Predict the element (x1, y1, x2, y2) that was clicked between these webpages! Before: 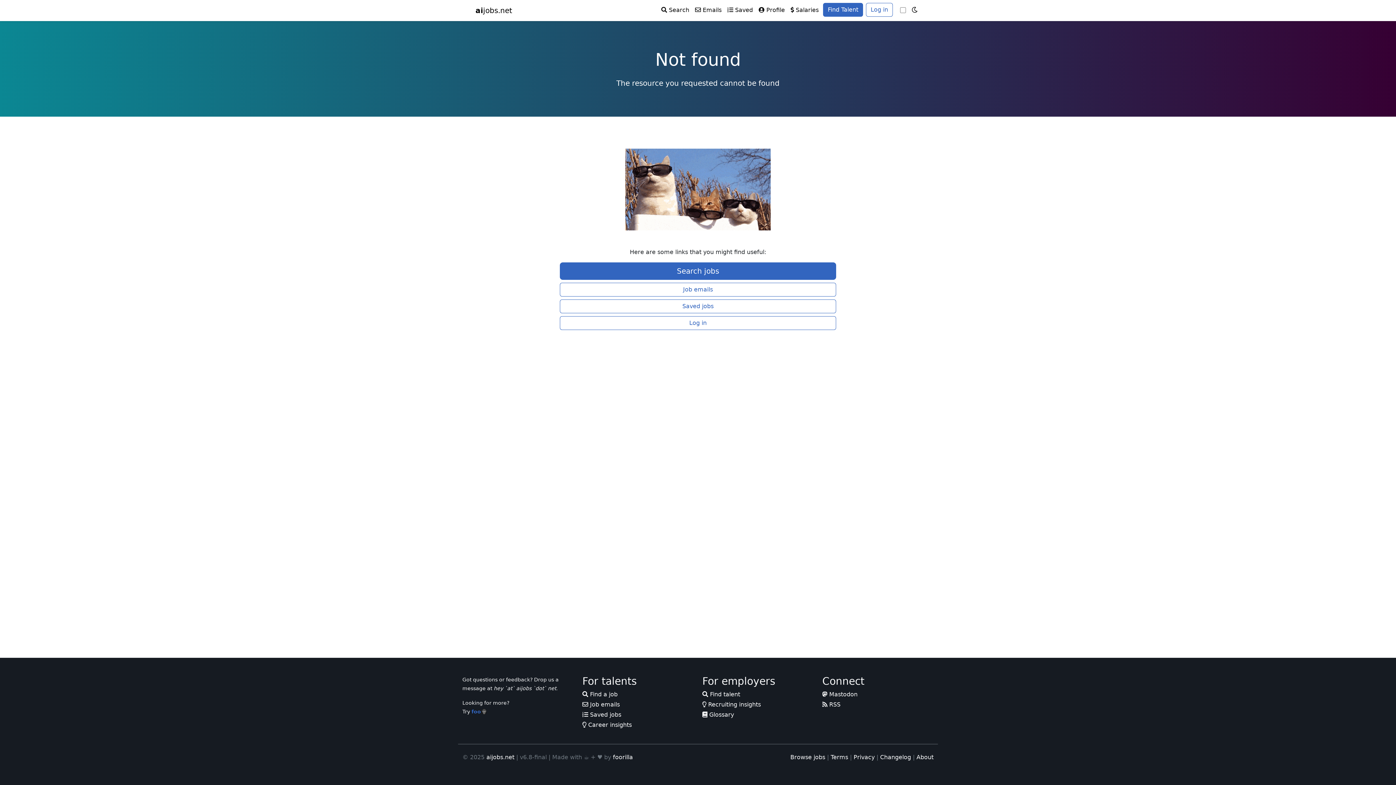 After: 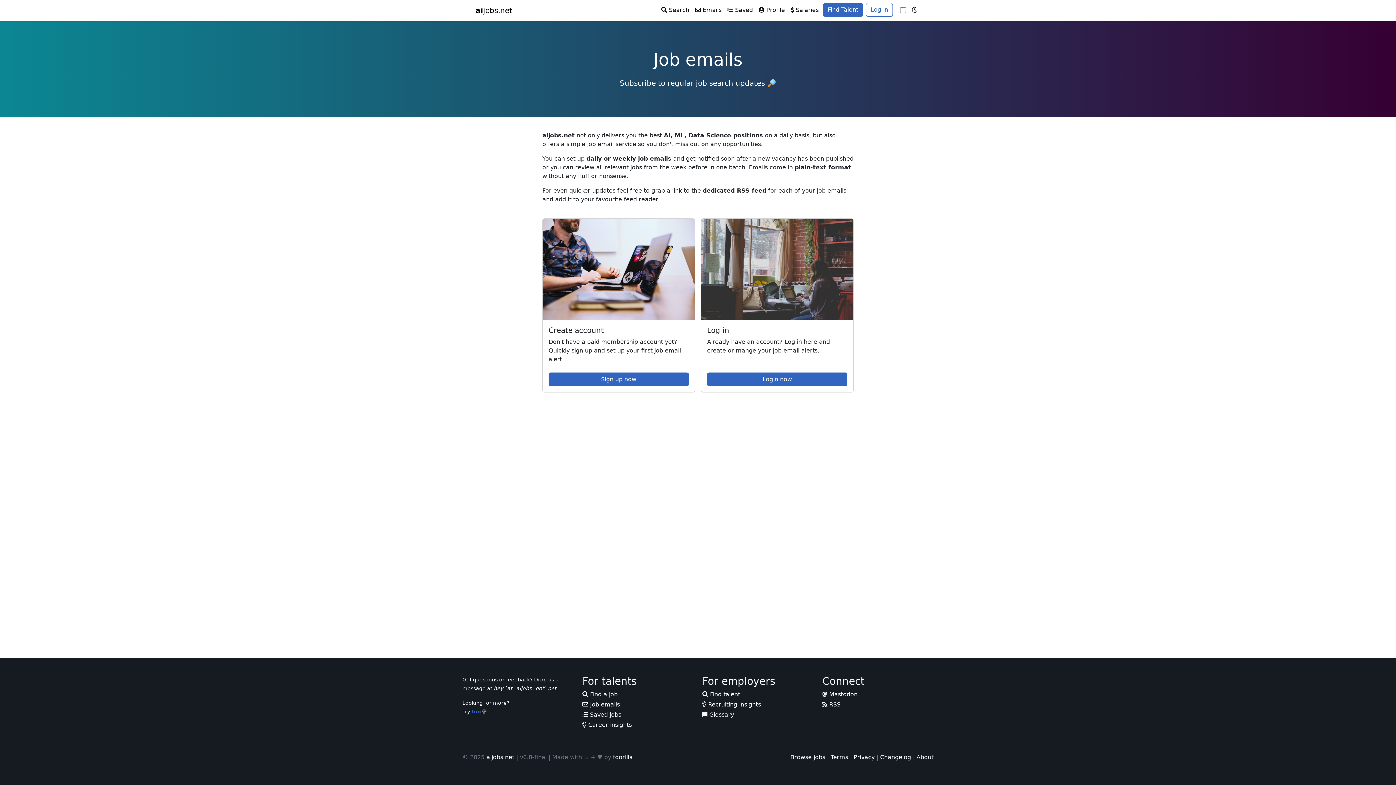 Action: bbox: (560, 282, 836, 296) label: Job emails